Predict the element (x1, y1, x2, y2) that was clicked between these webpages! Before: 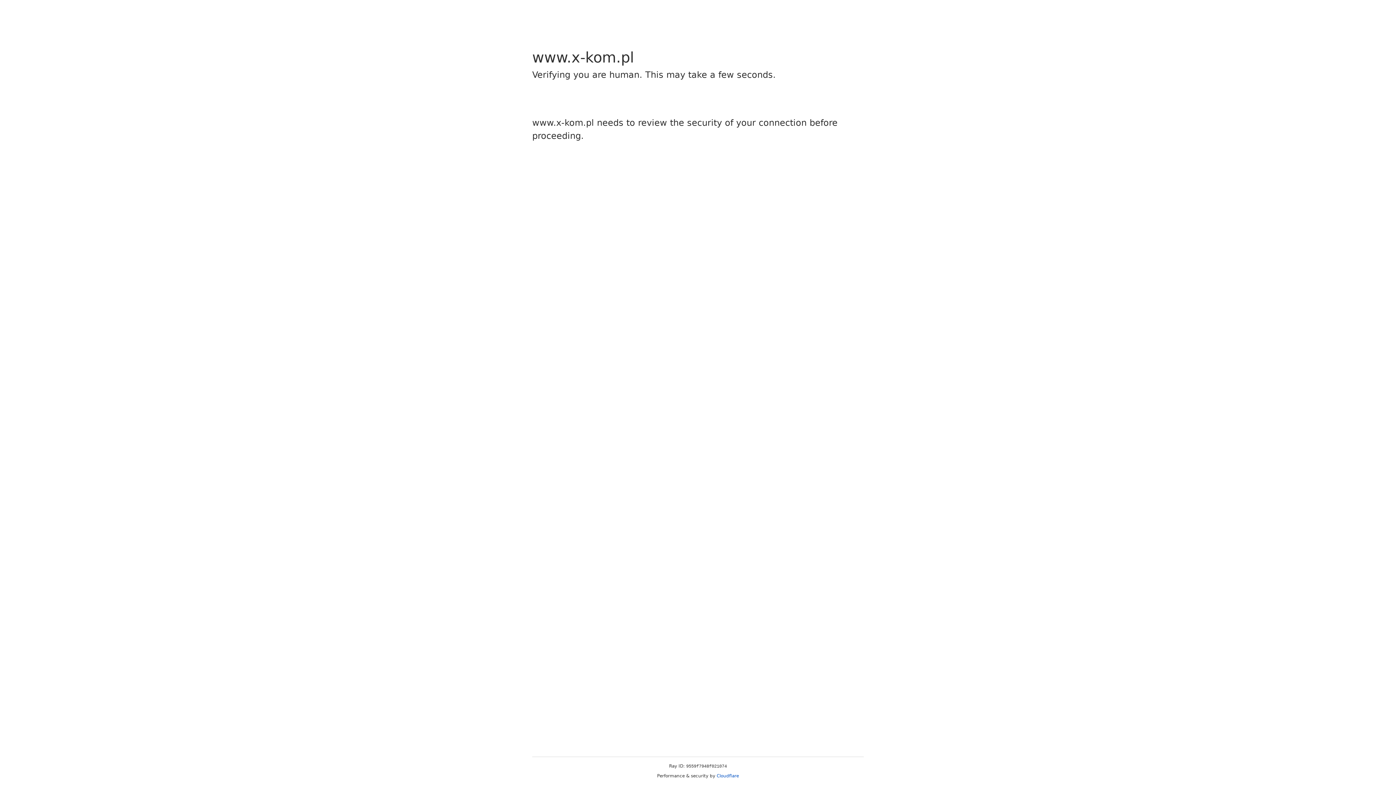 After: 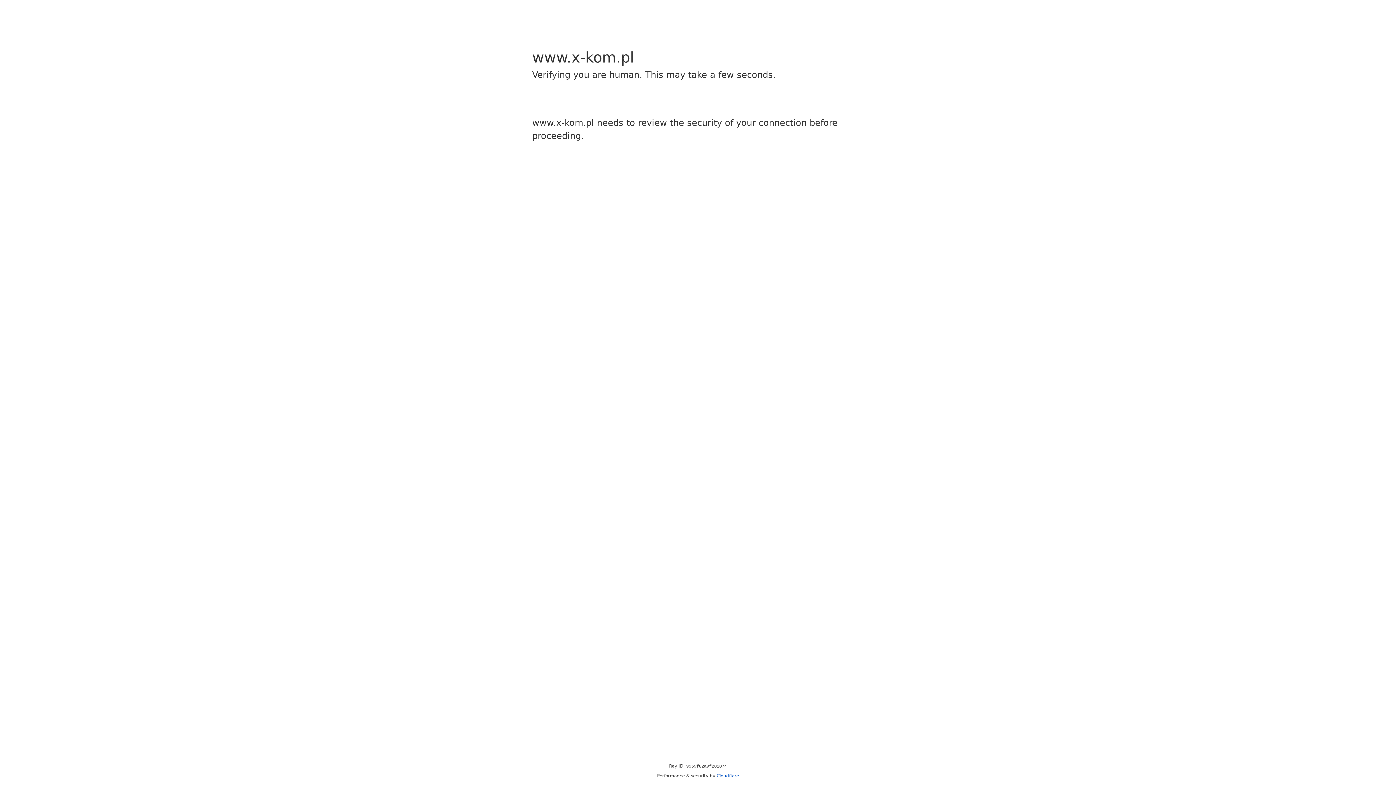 Action: label: Cloudflare bbox: (716, 773, 739, 778)